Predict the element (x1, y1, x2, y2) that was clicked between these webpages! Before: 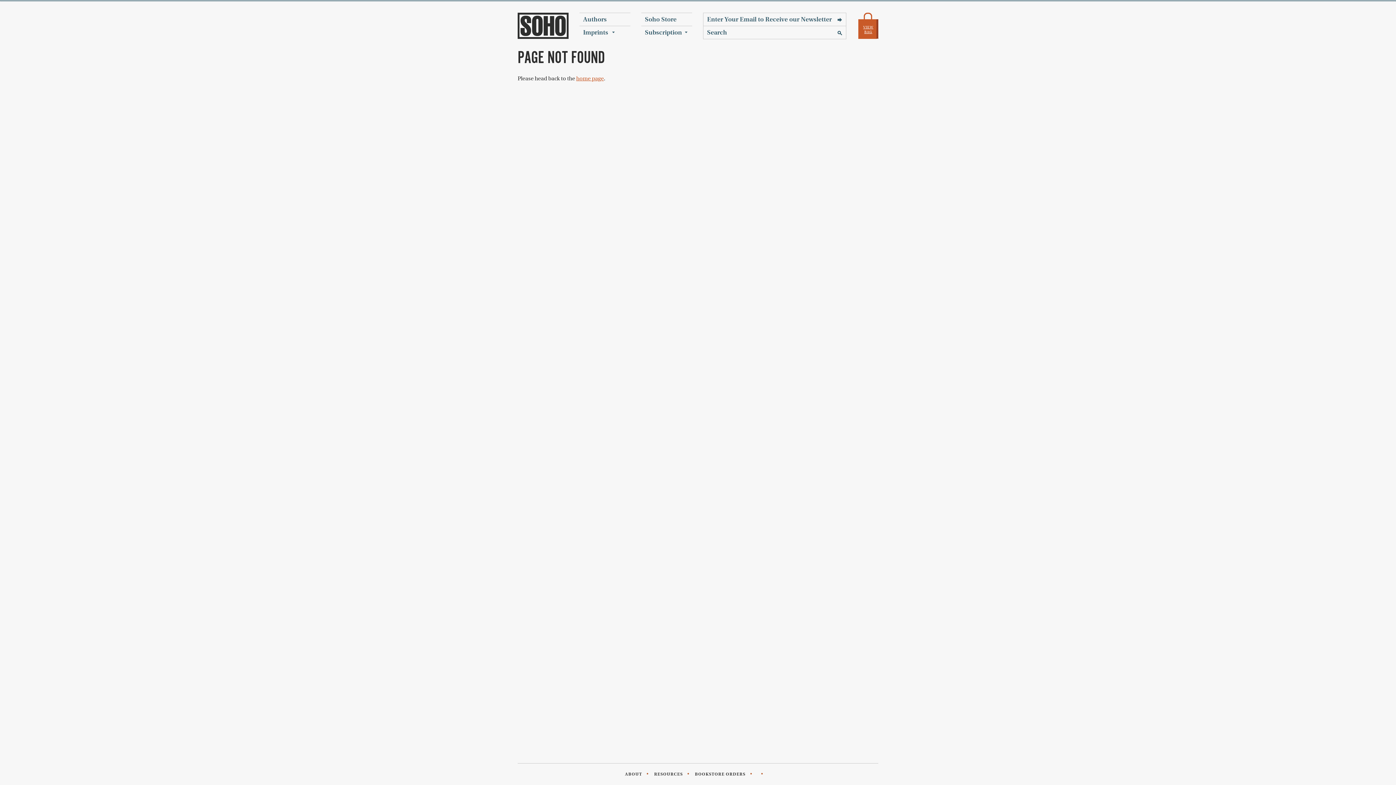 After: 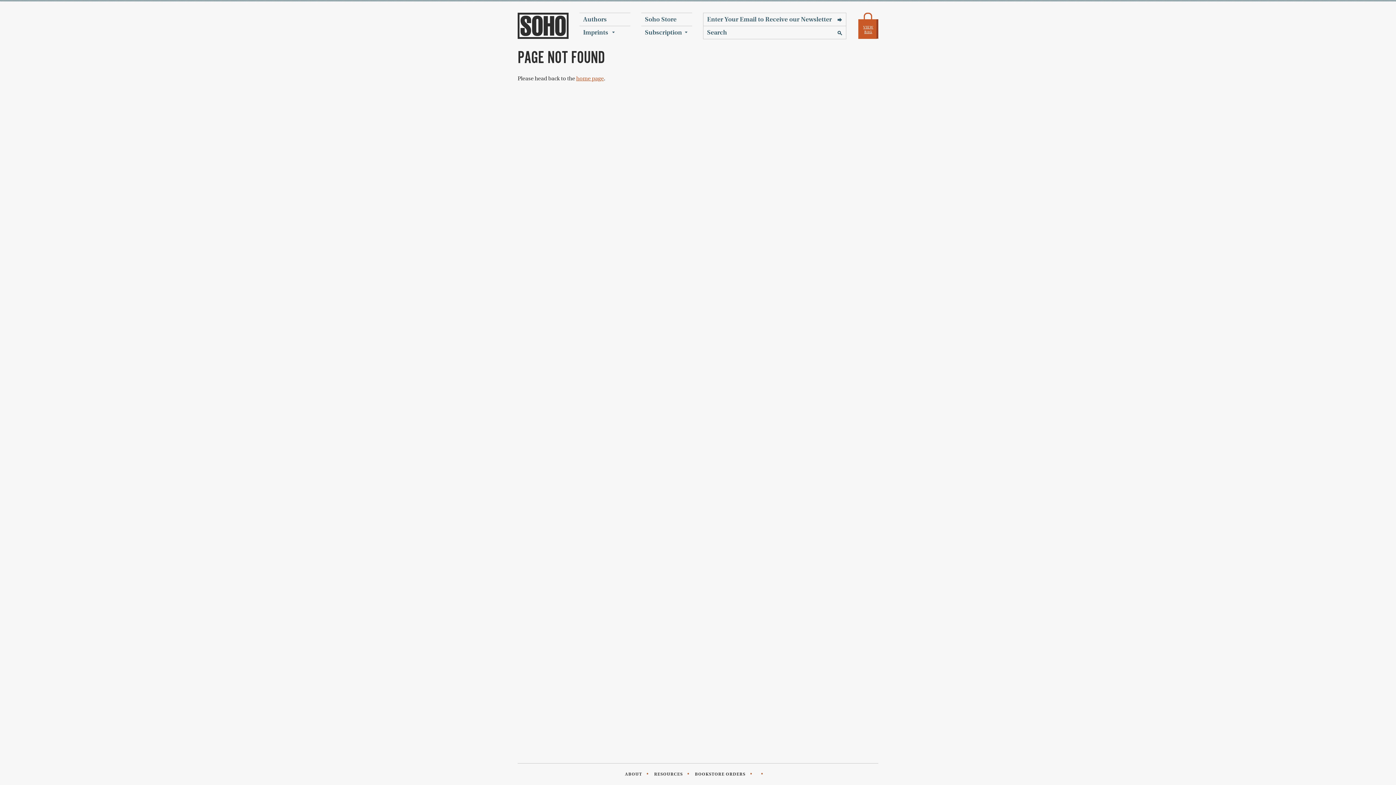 Action: label: home page bbox: (576, 75, 604, 81)